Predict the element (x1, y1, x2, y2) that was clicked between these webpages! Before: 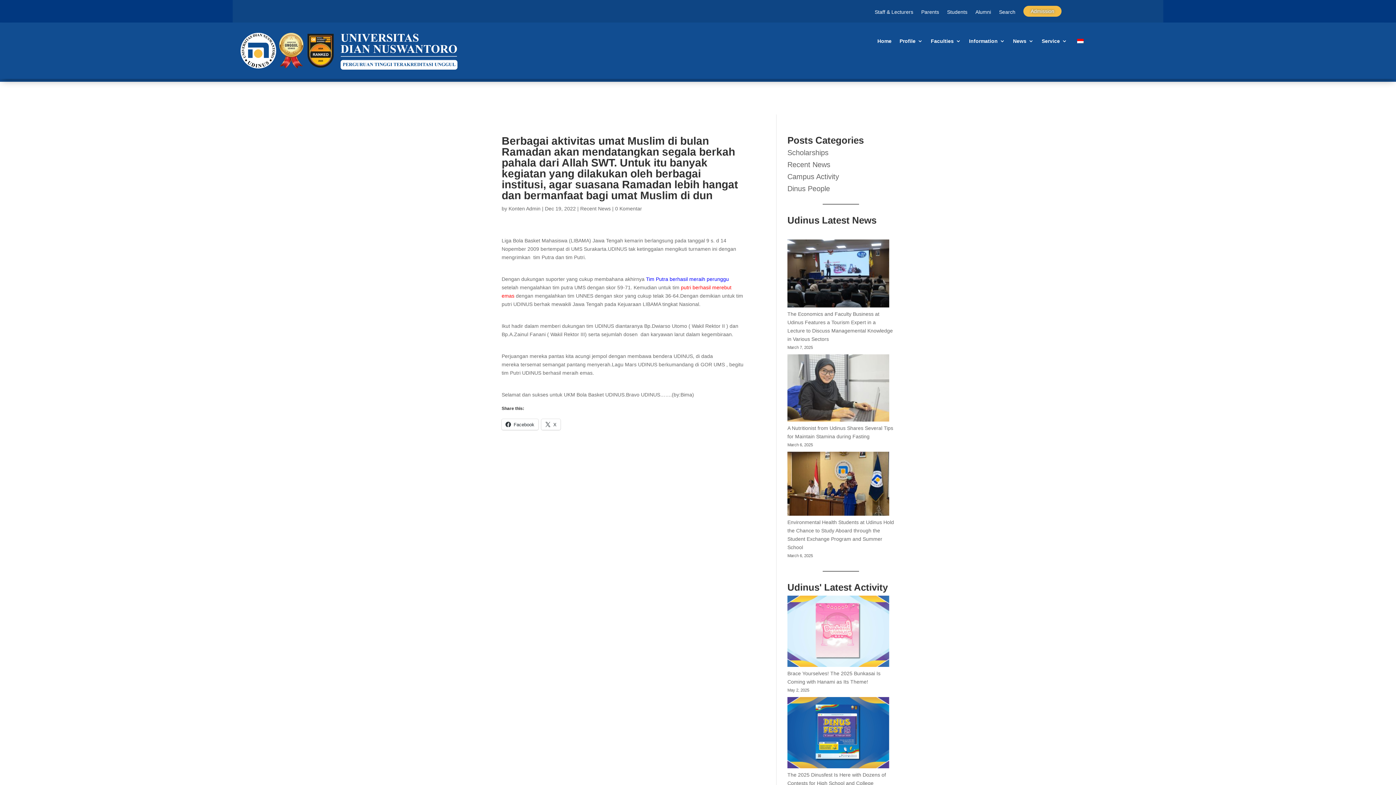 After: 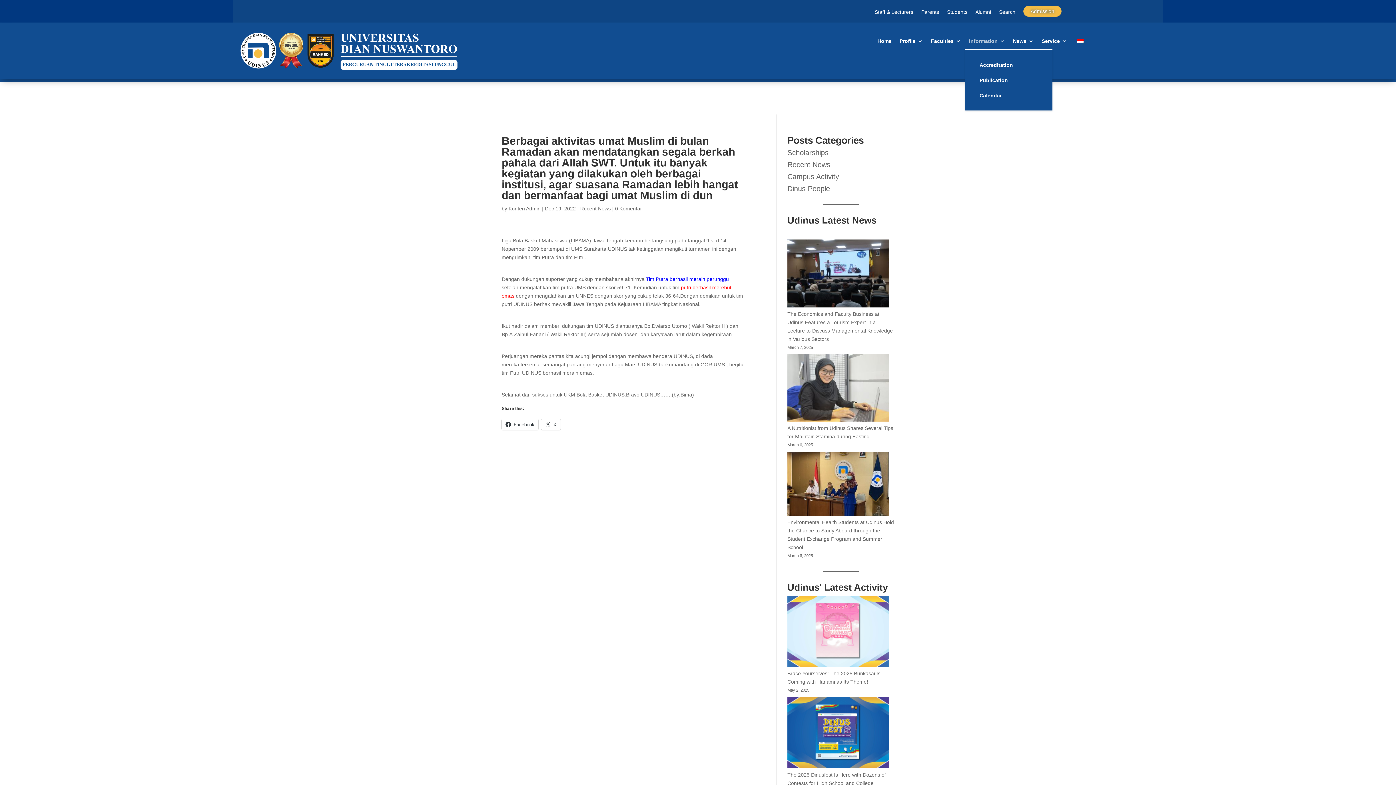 Action: label: Information bbox: (969, 35, 1005, 49)